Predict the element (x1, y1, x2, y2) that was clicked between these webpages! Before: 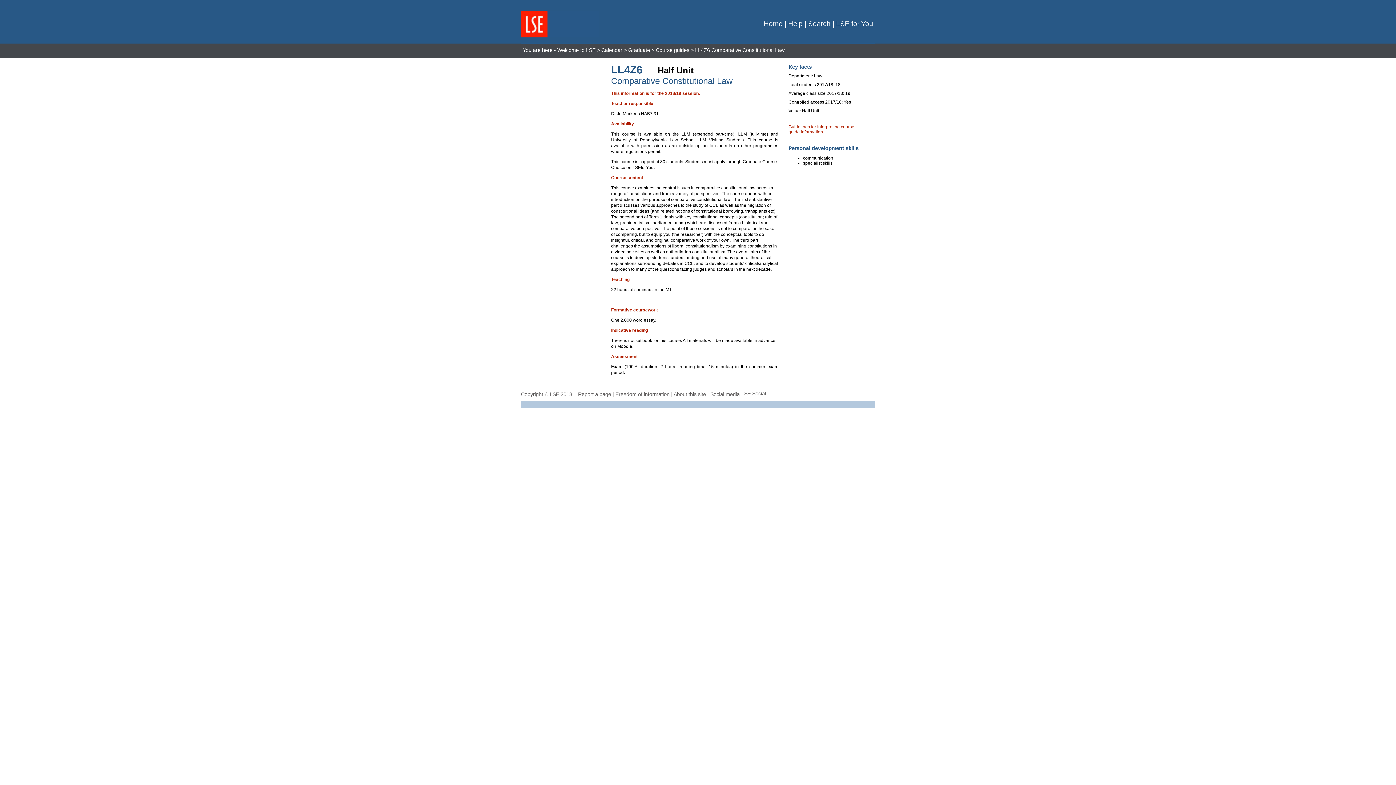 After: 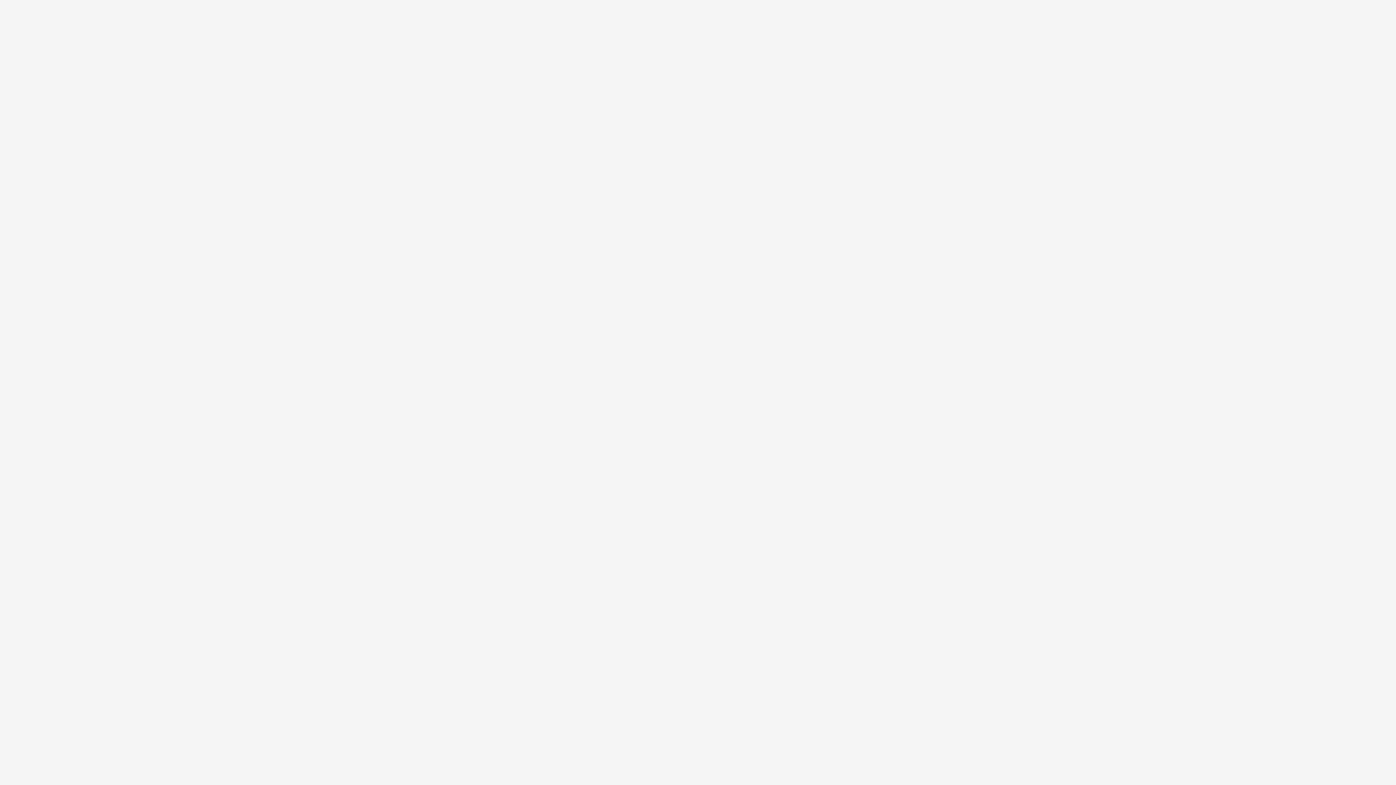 Action: bbox: (808, 20, 830, 27) label: Search